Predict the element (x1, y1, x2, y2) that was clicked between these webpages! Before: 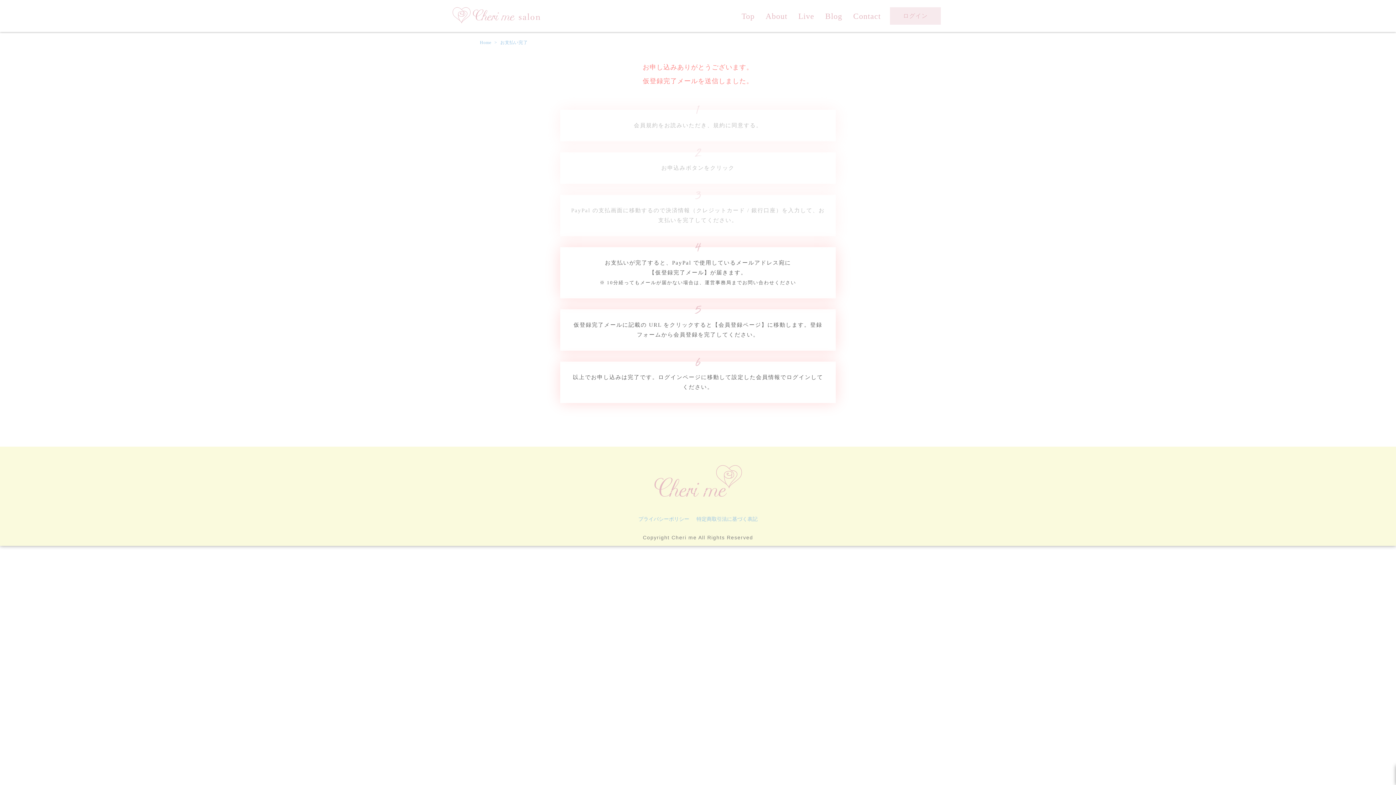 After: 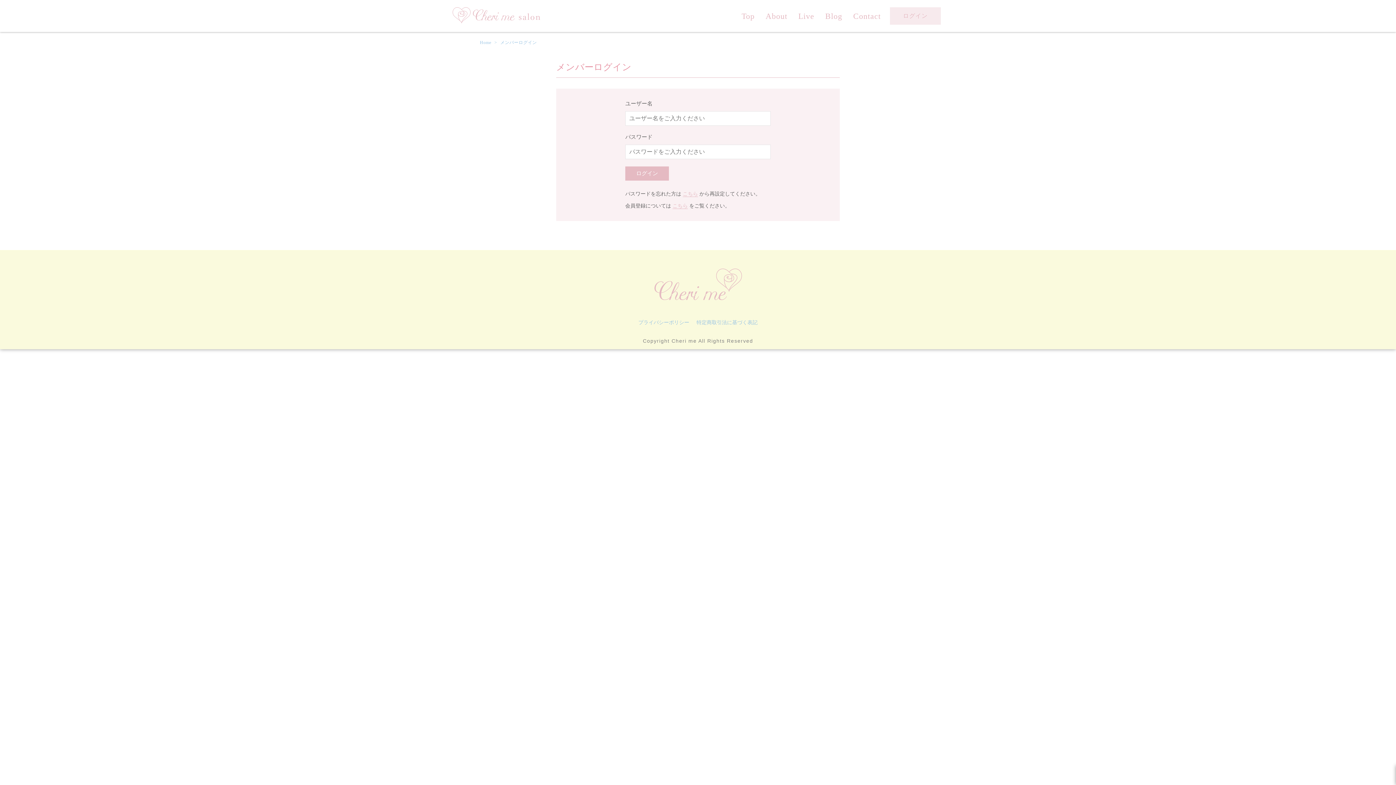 Action: label: ログイン bbox: (890, 7, 941, 24)